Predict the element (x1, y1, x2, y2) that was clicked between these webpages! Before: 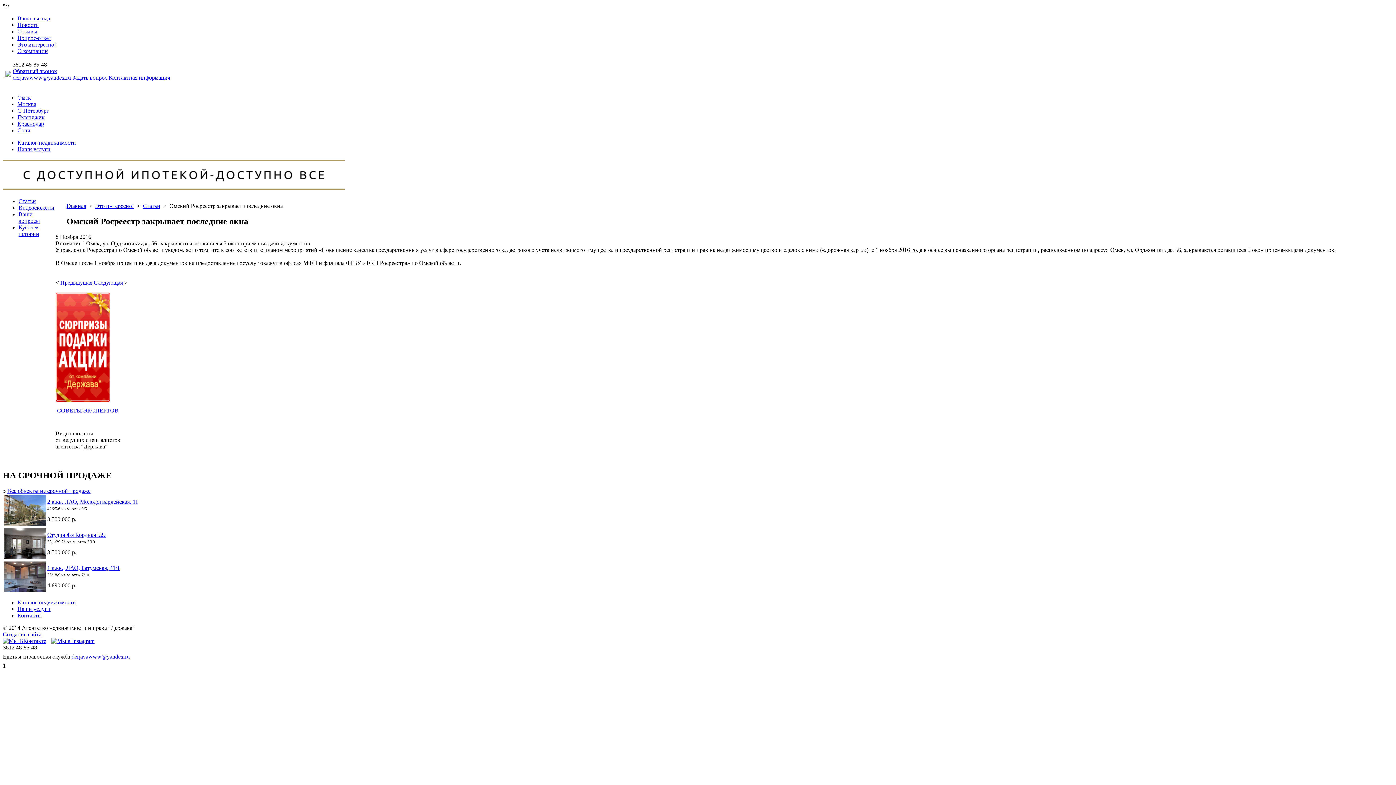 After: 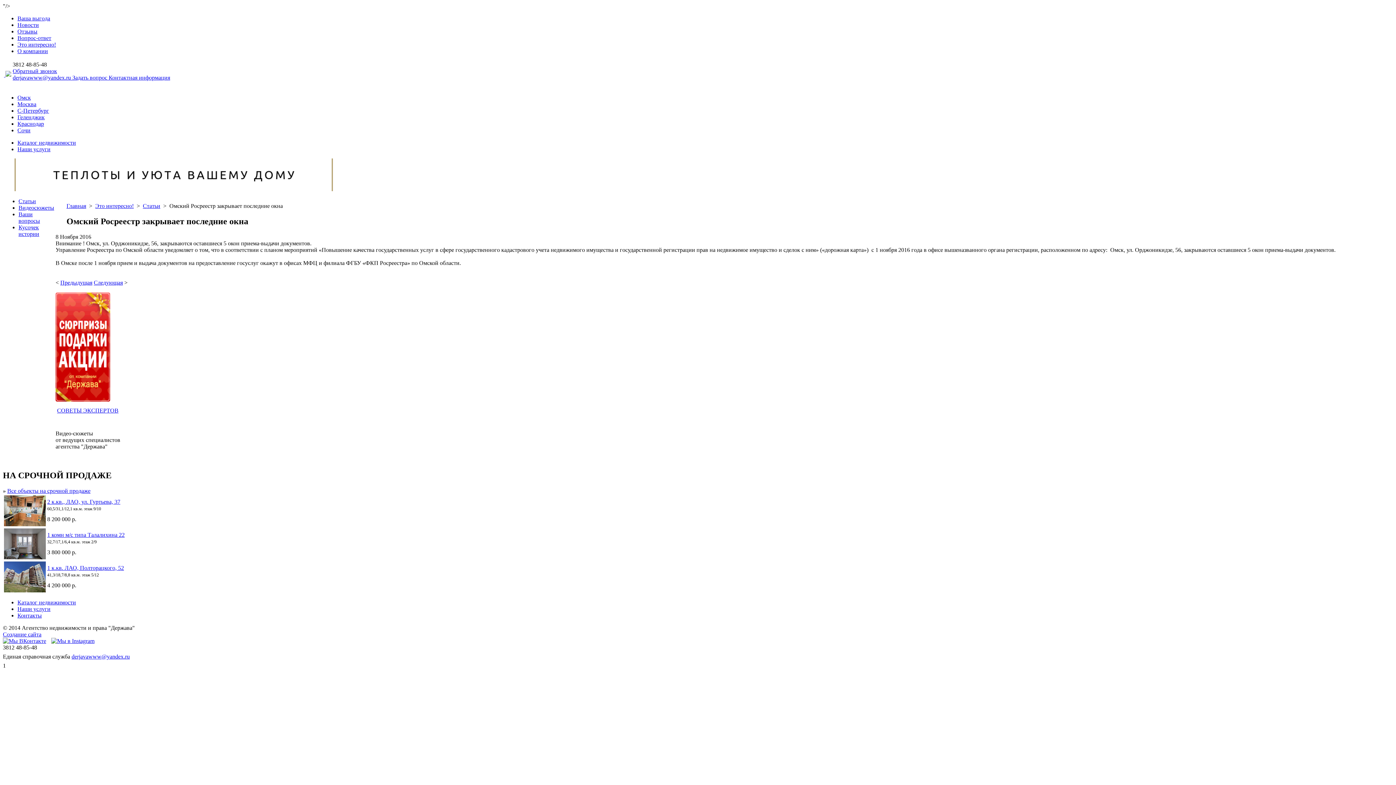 Action: bbox: (17, 114, 44, 120) label: Геленджик